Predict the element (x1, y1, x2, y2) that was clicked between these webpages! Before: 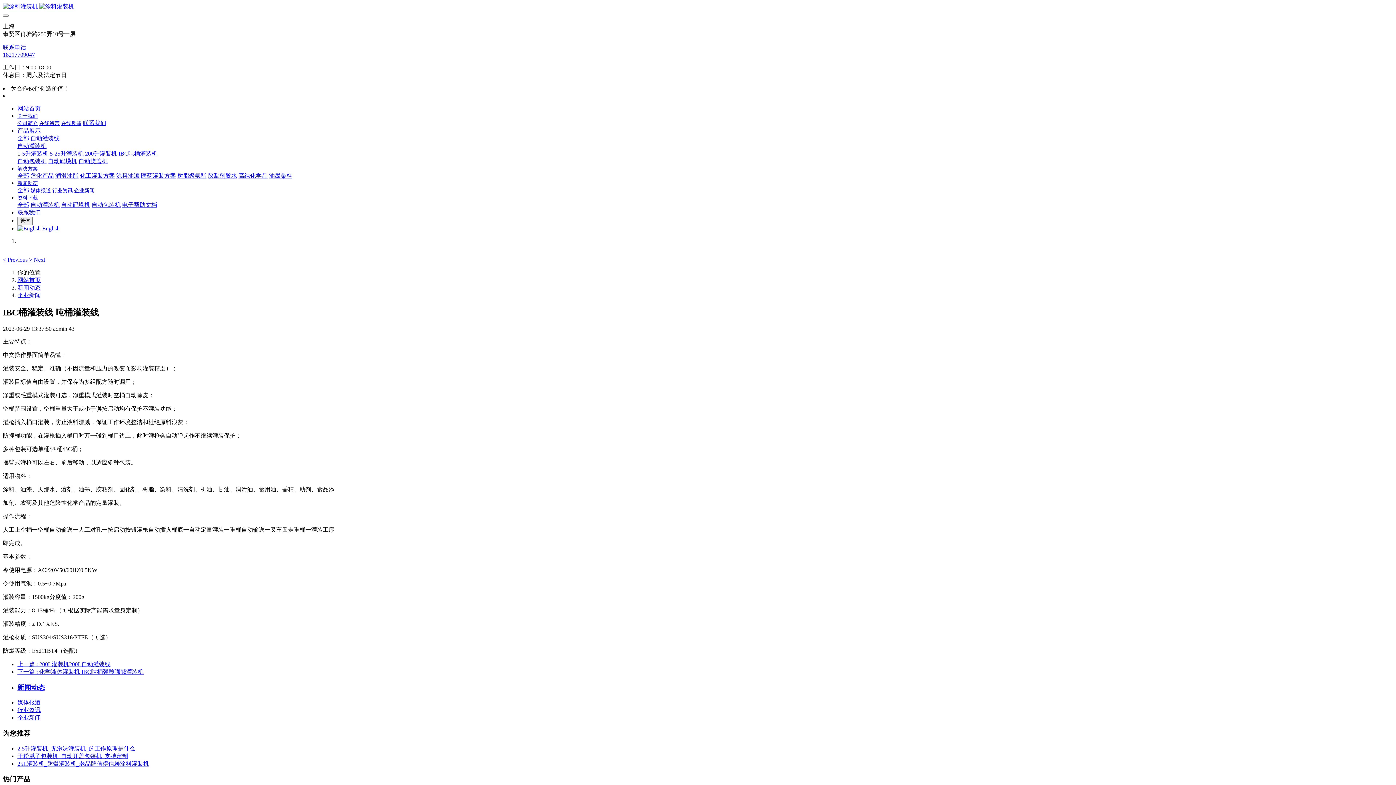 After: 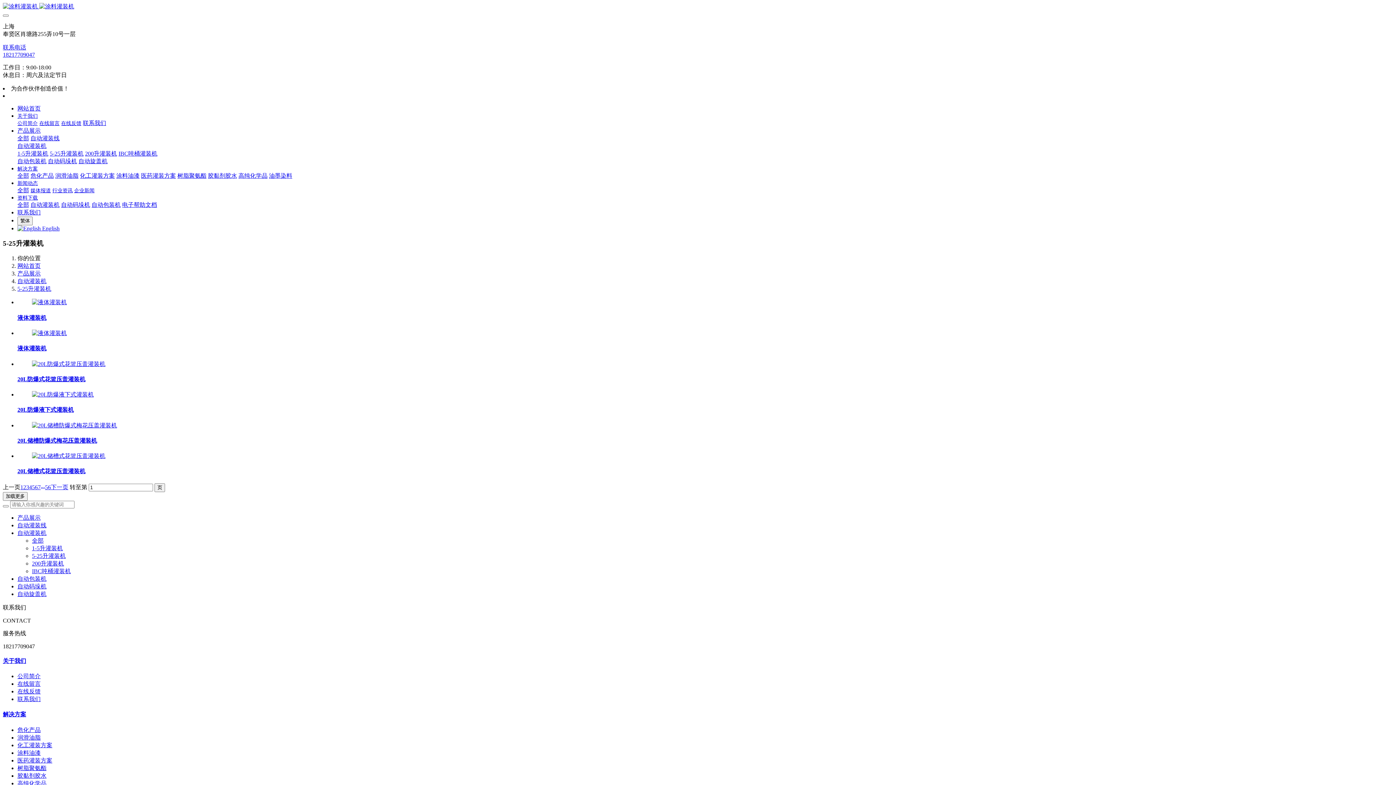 Action: bbox: (49, 150, 83, 156) label: 5-25升灌装机